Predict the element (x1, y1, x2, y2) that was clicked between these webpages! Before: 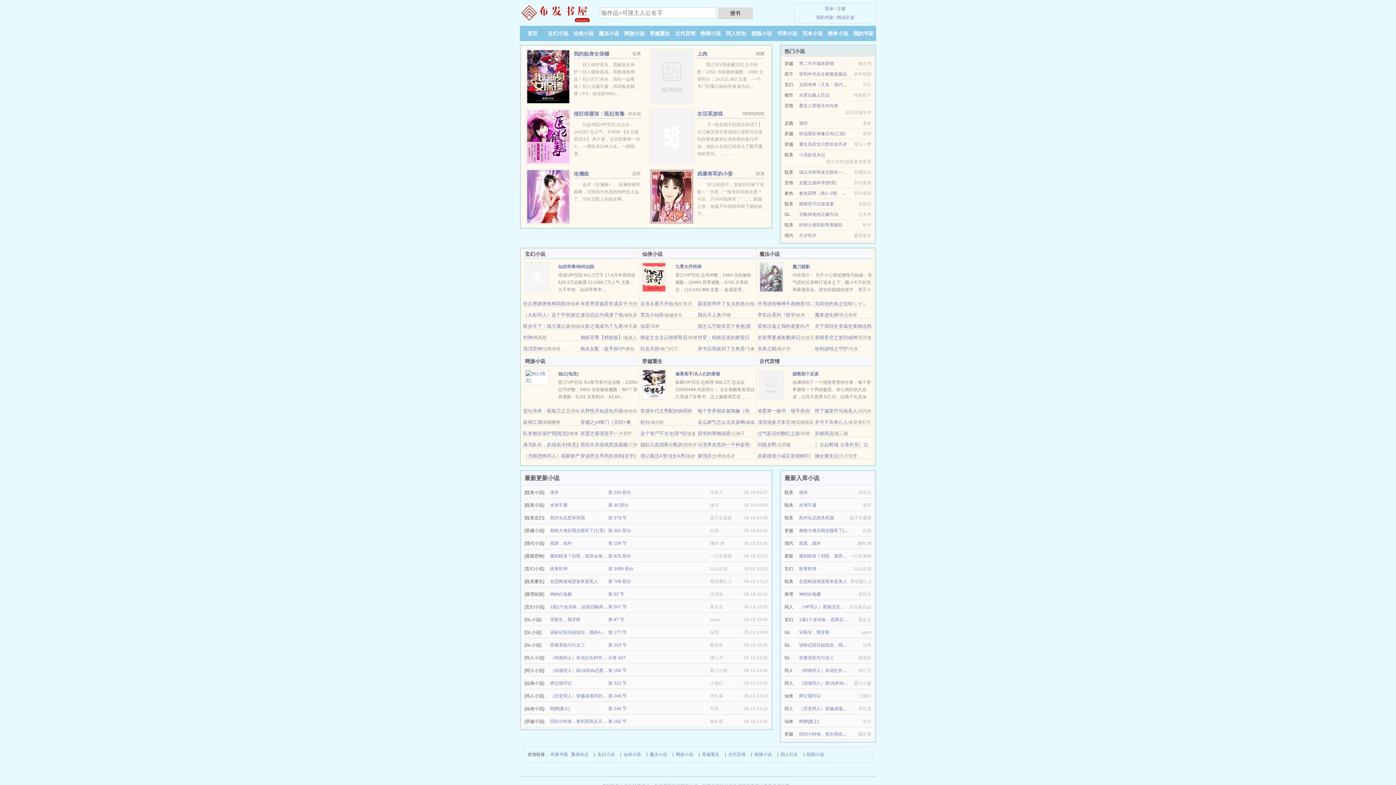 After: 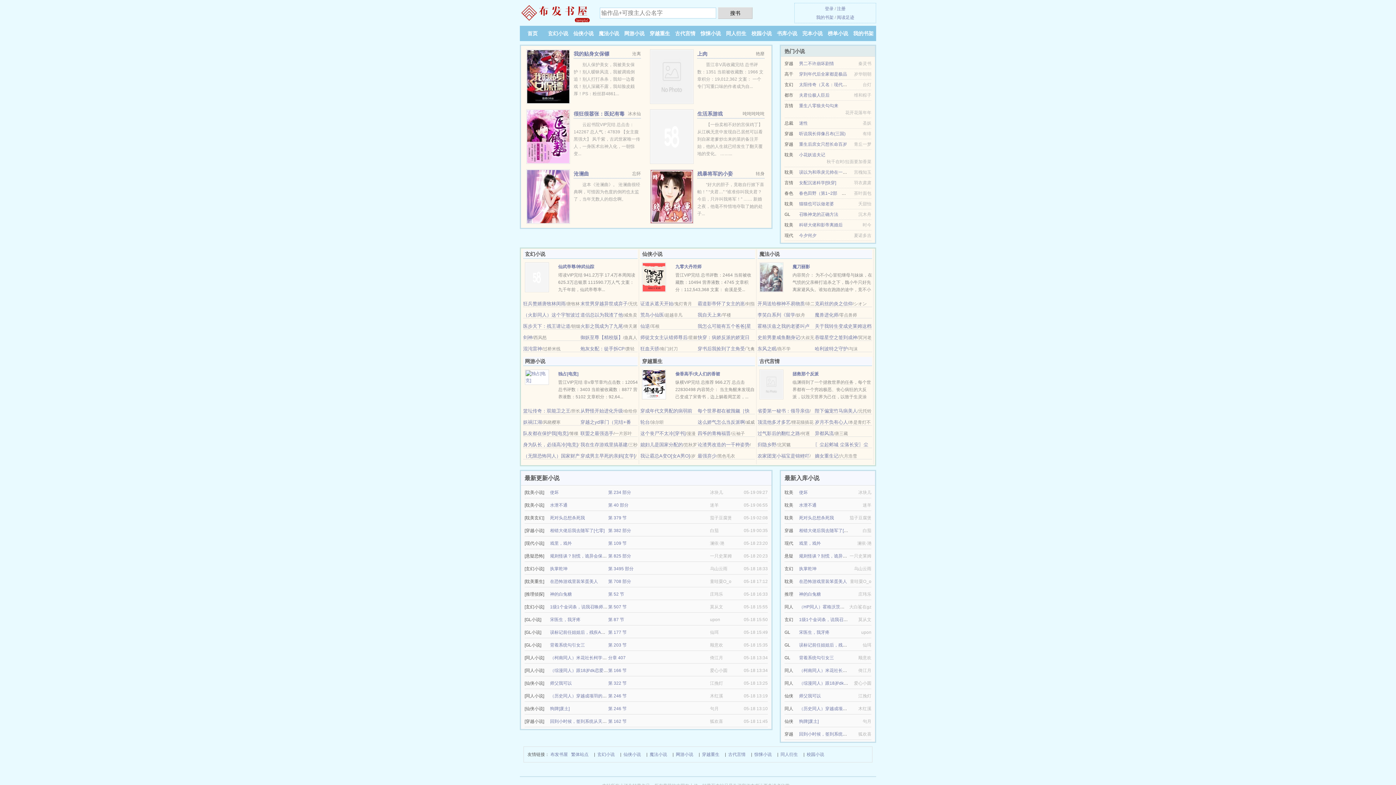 Action: bbox: (640, 312, 664, 317) label: 荒岛小仙医